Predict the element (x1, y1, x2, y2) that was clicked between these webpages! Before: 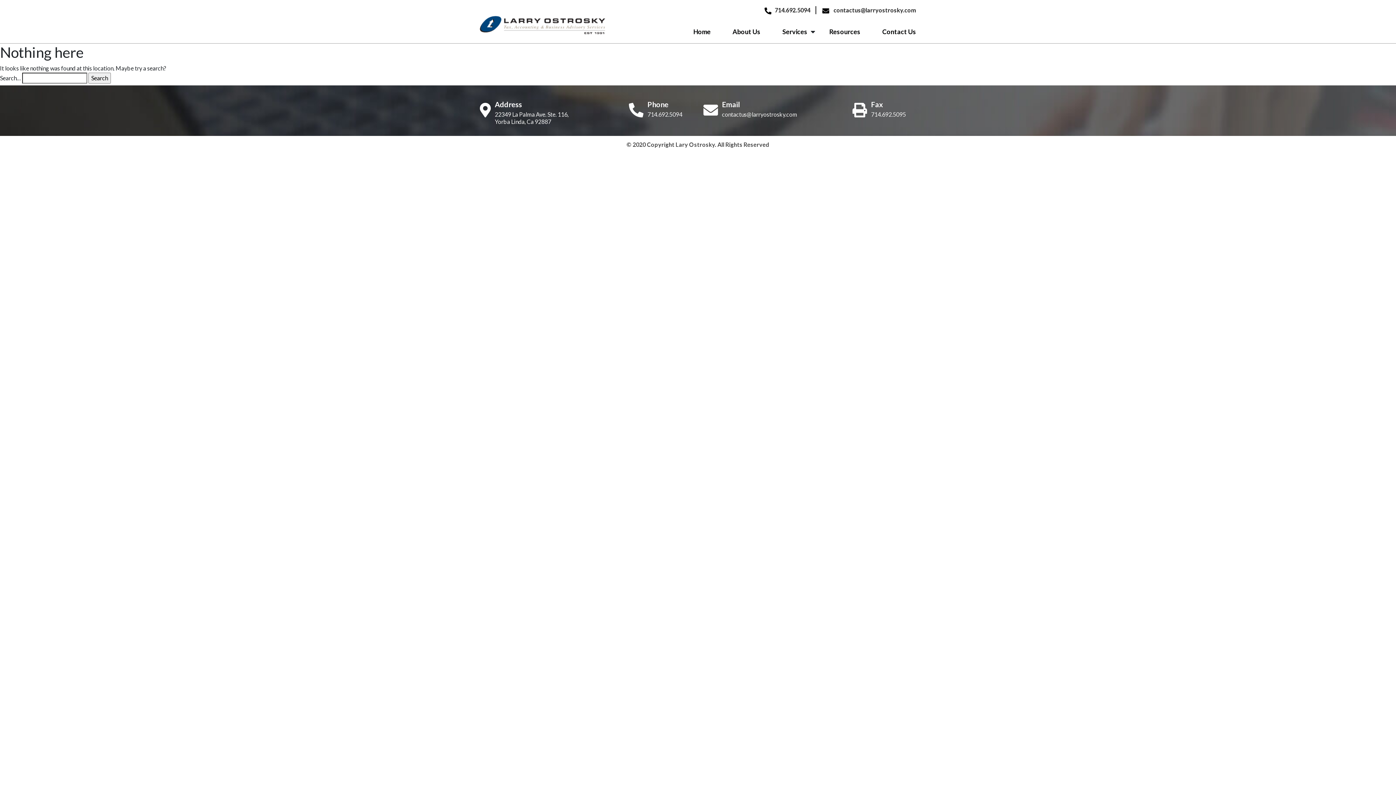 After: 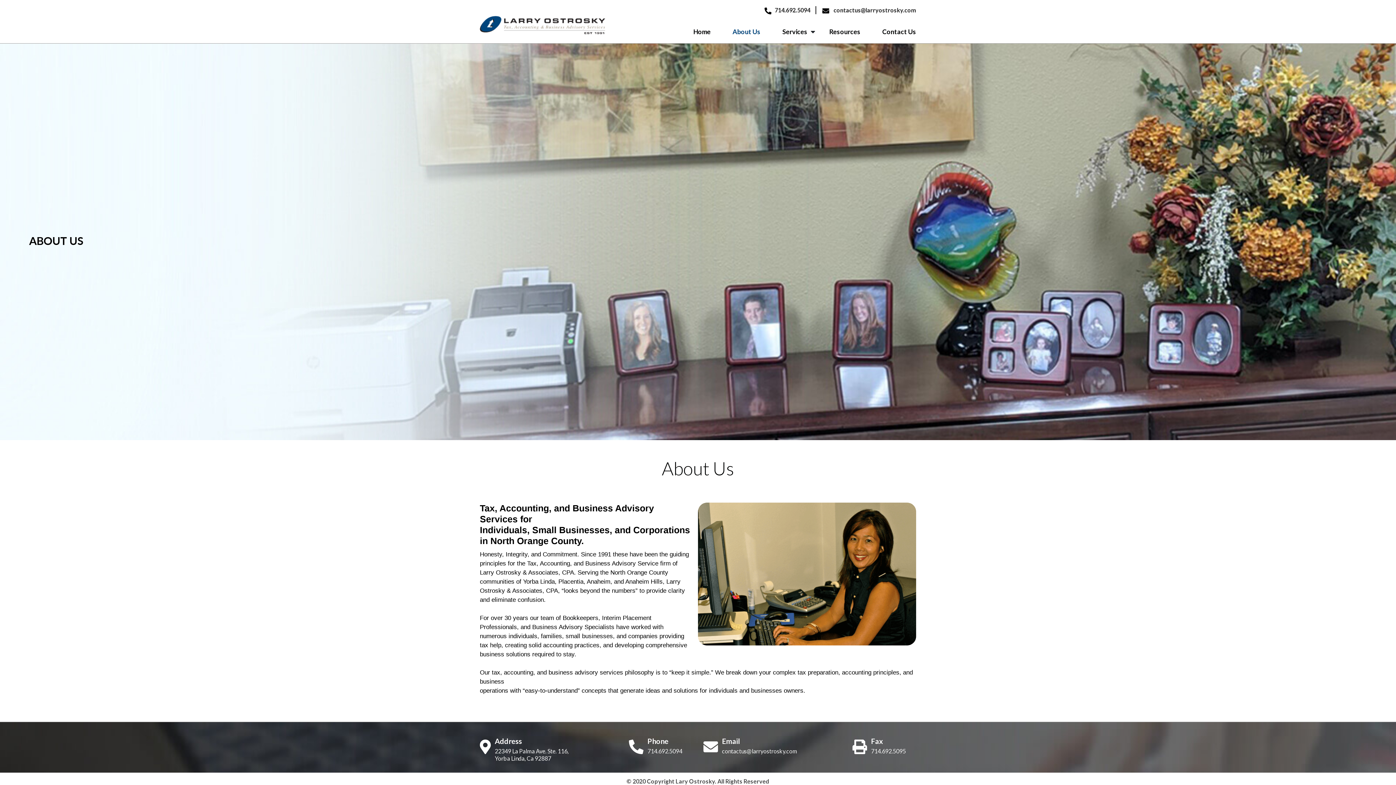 Action: bbox: (721, 20, 771, 43) label: About Us